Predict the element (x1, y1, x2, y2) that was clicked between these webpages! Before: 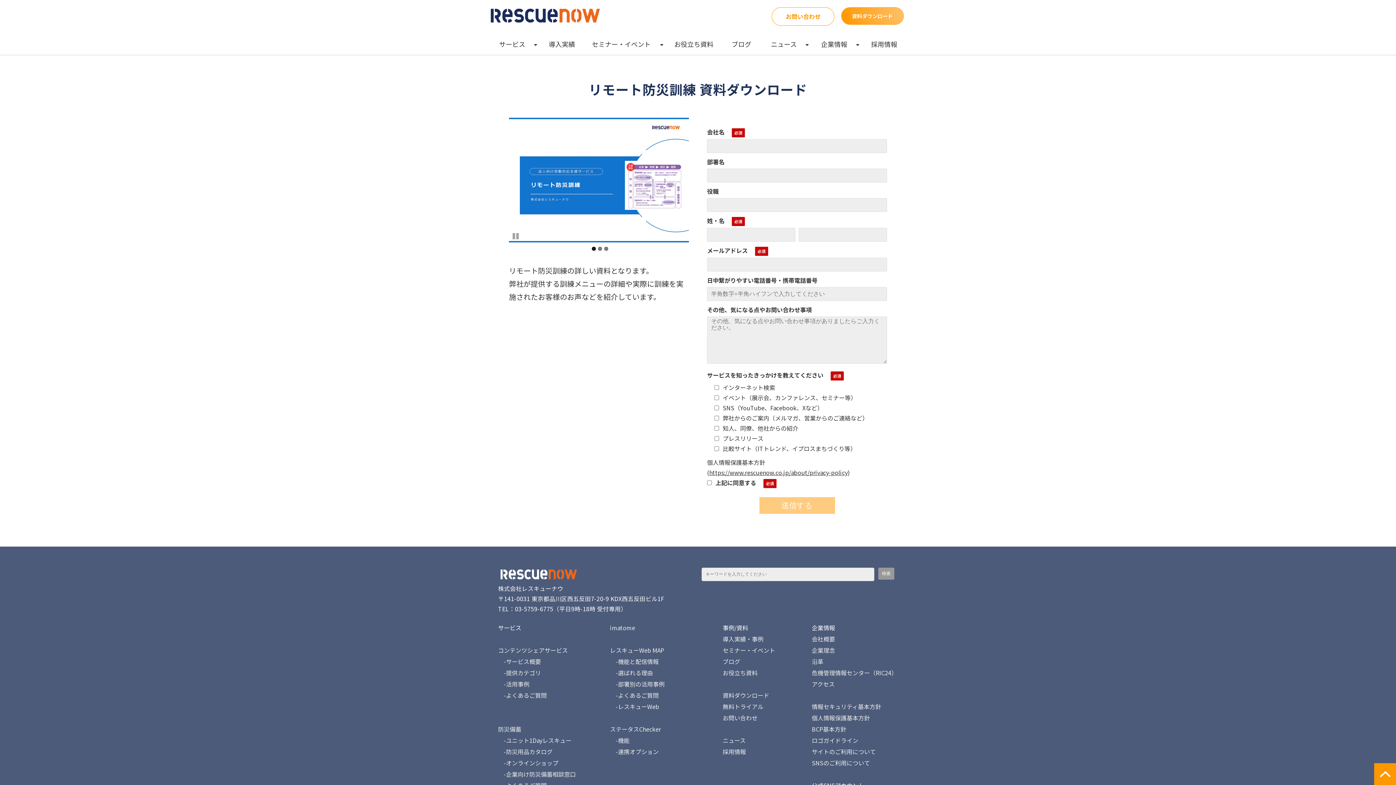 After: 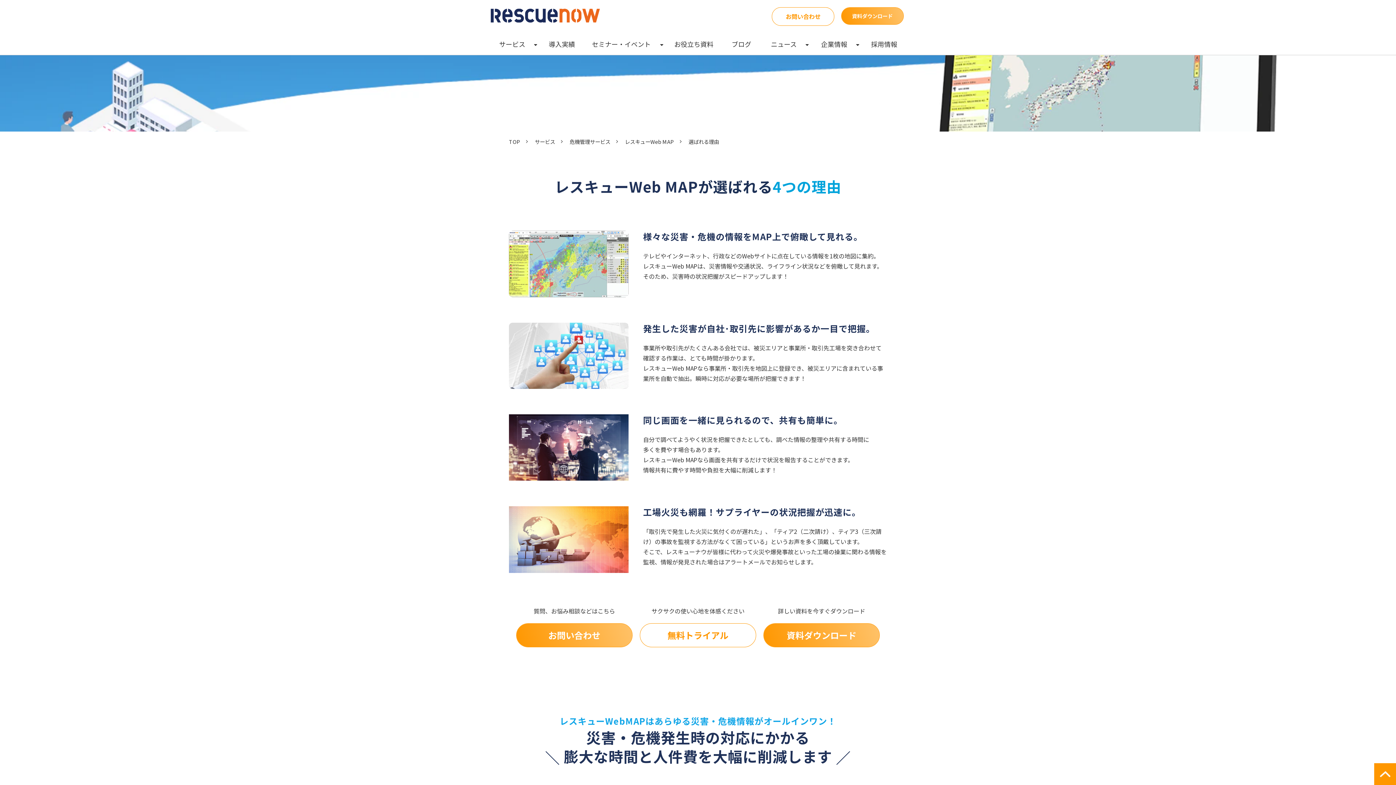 Action: bbox: (610, 670, 653, 676) label: 　-選ばれる理由